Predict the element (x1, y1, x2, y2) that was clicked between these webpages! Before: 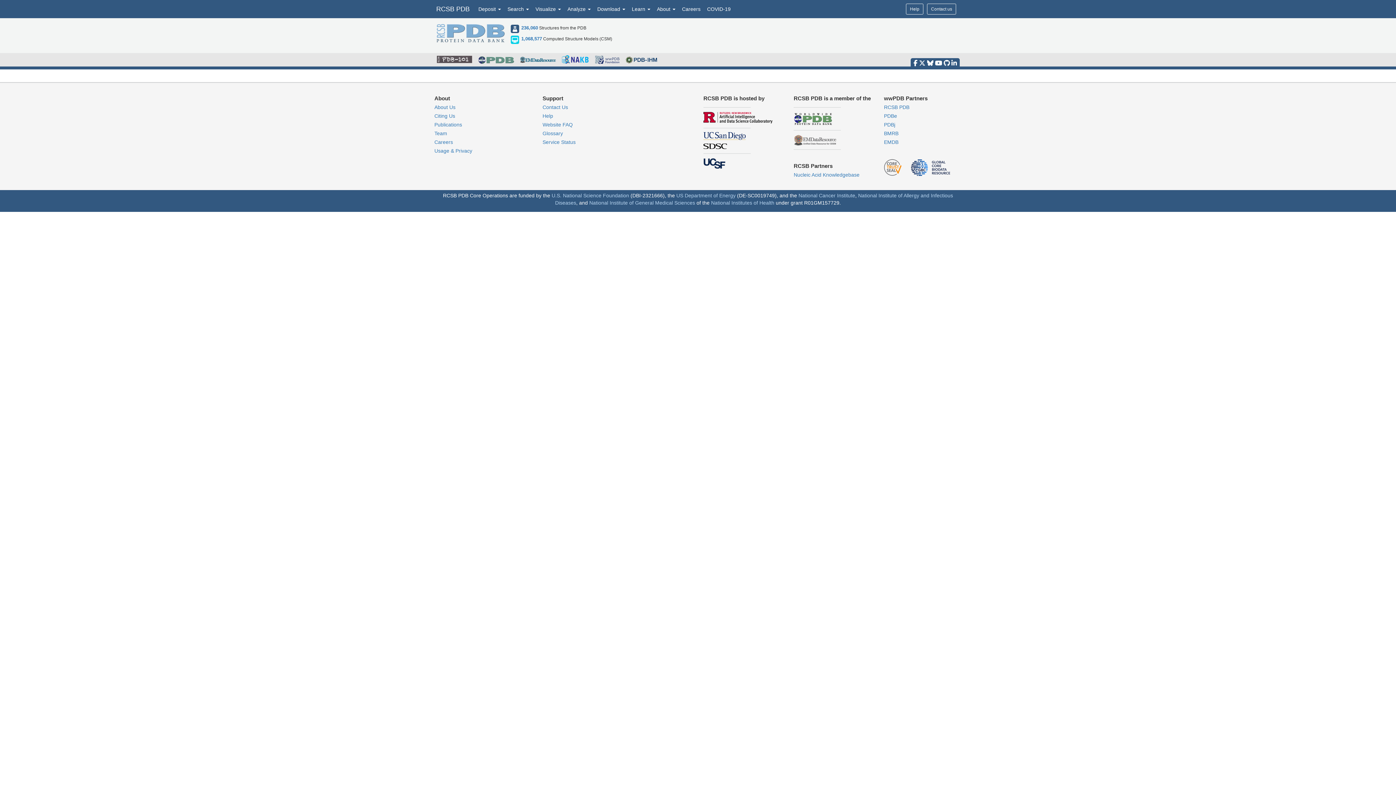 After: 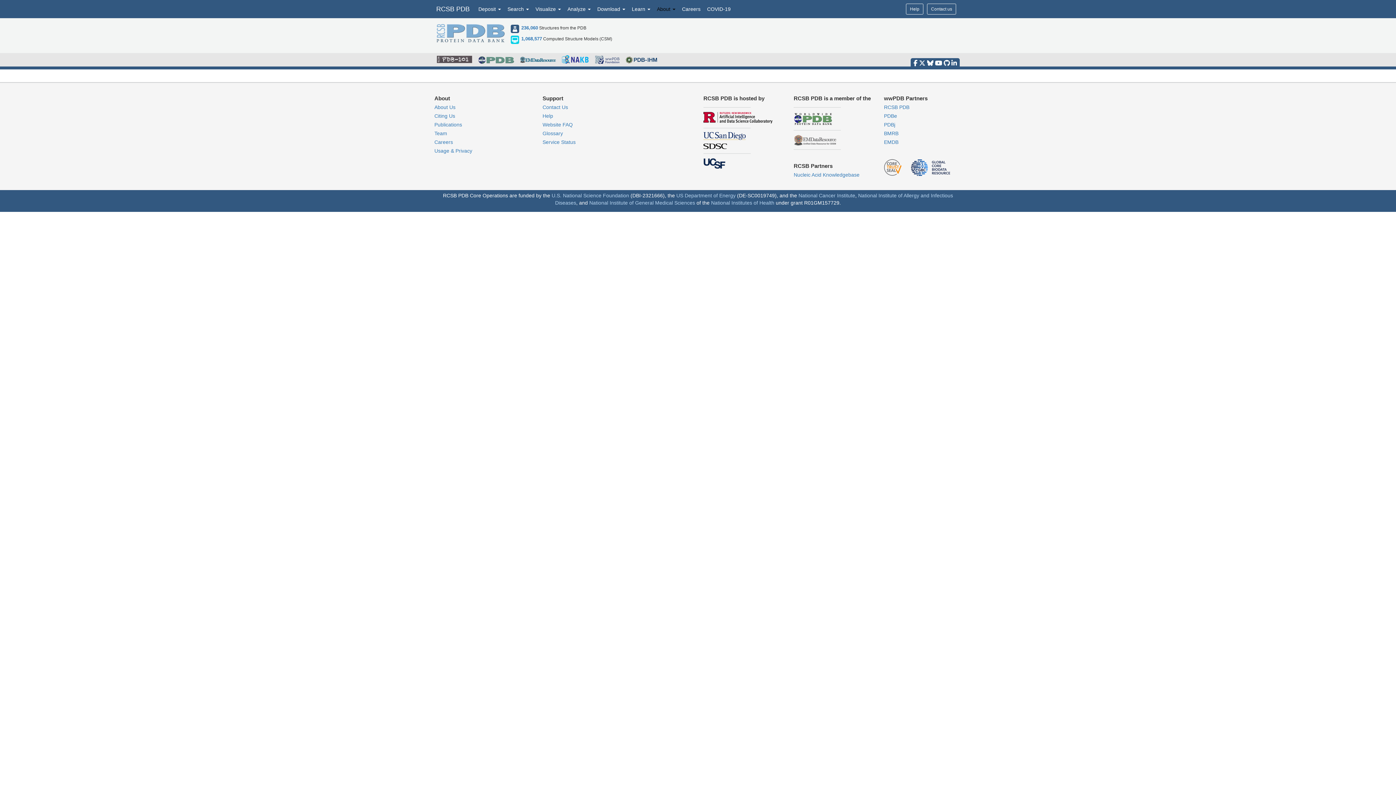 Action: label: About  bbox: (653, 0, 678, 18)